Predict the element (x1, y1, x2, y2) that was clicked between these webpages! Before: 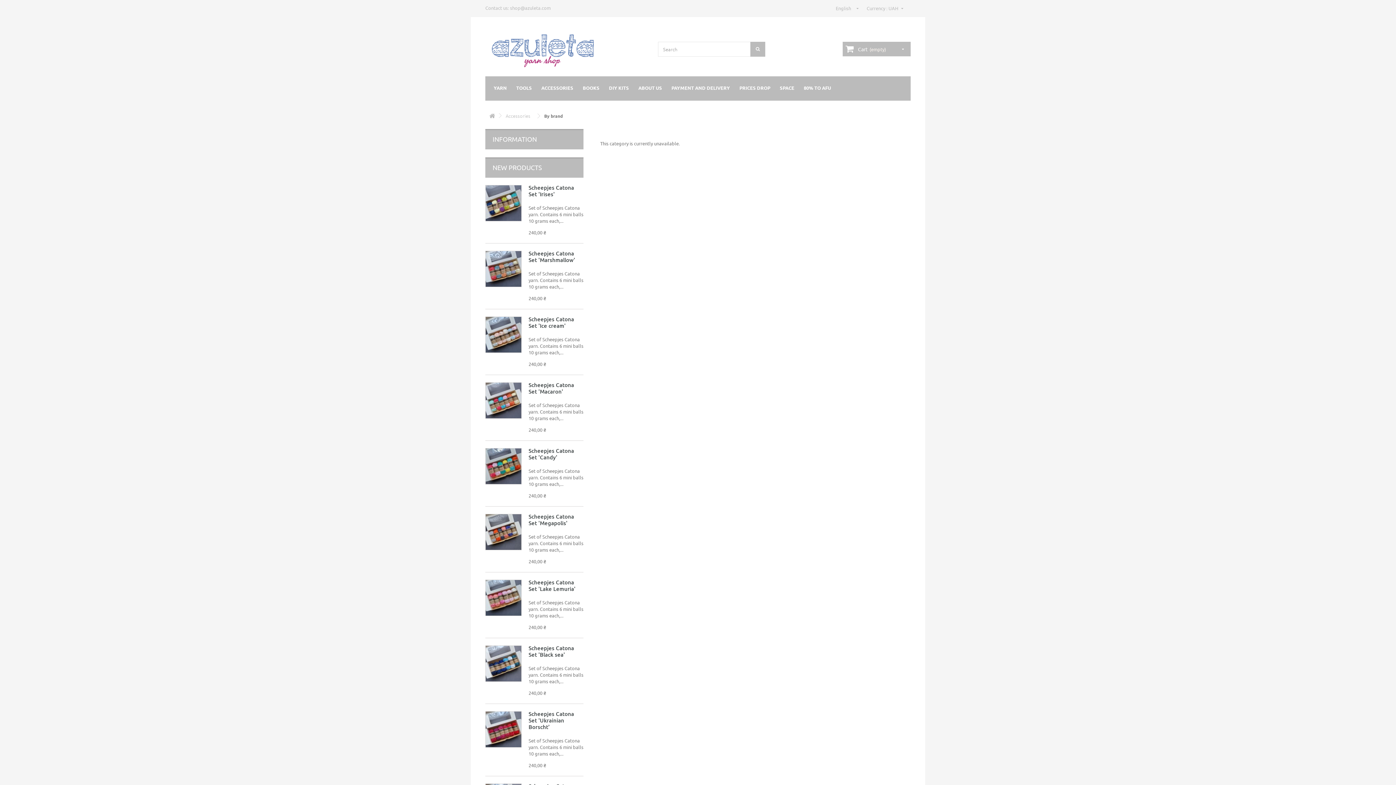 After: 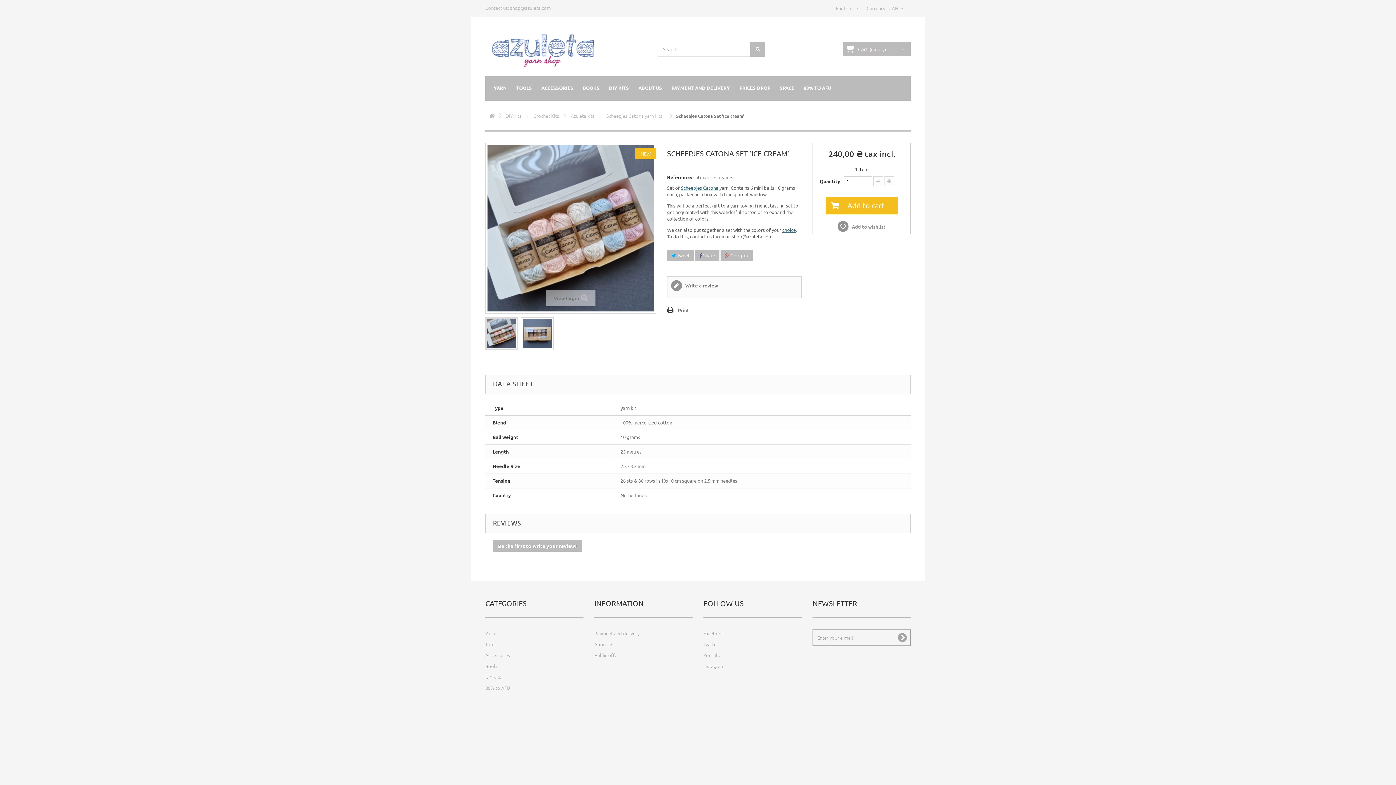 Action: bbox: (528, 315, 574, 329) label: Scheepjes Catona Set 'Ice cream'